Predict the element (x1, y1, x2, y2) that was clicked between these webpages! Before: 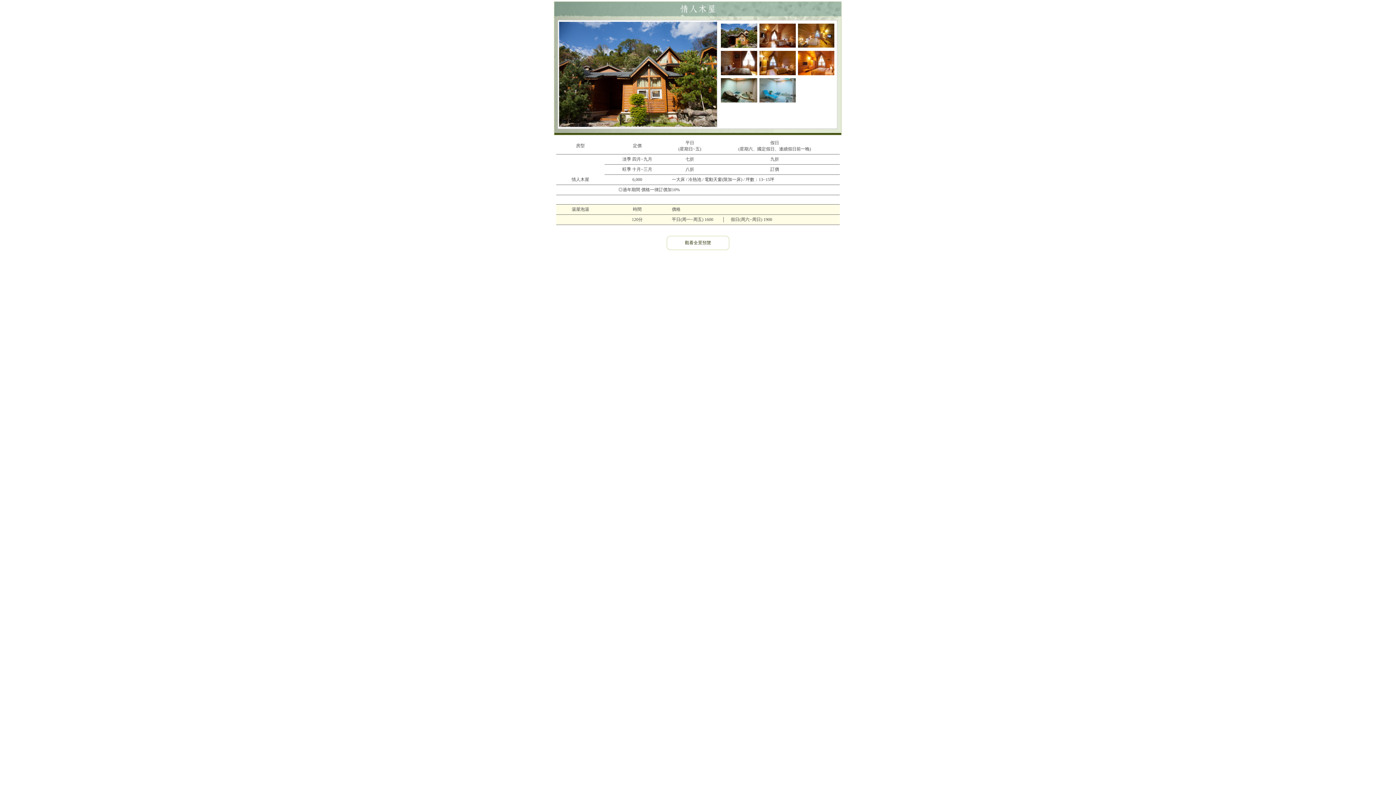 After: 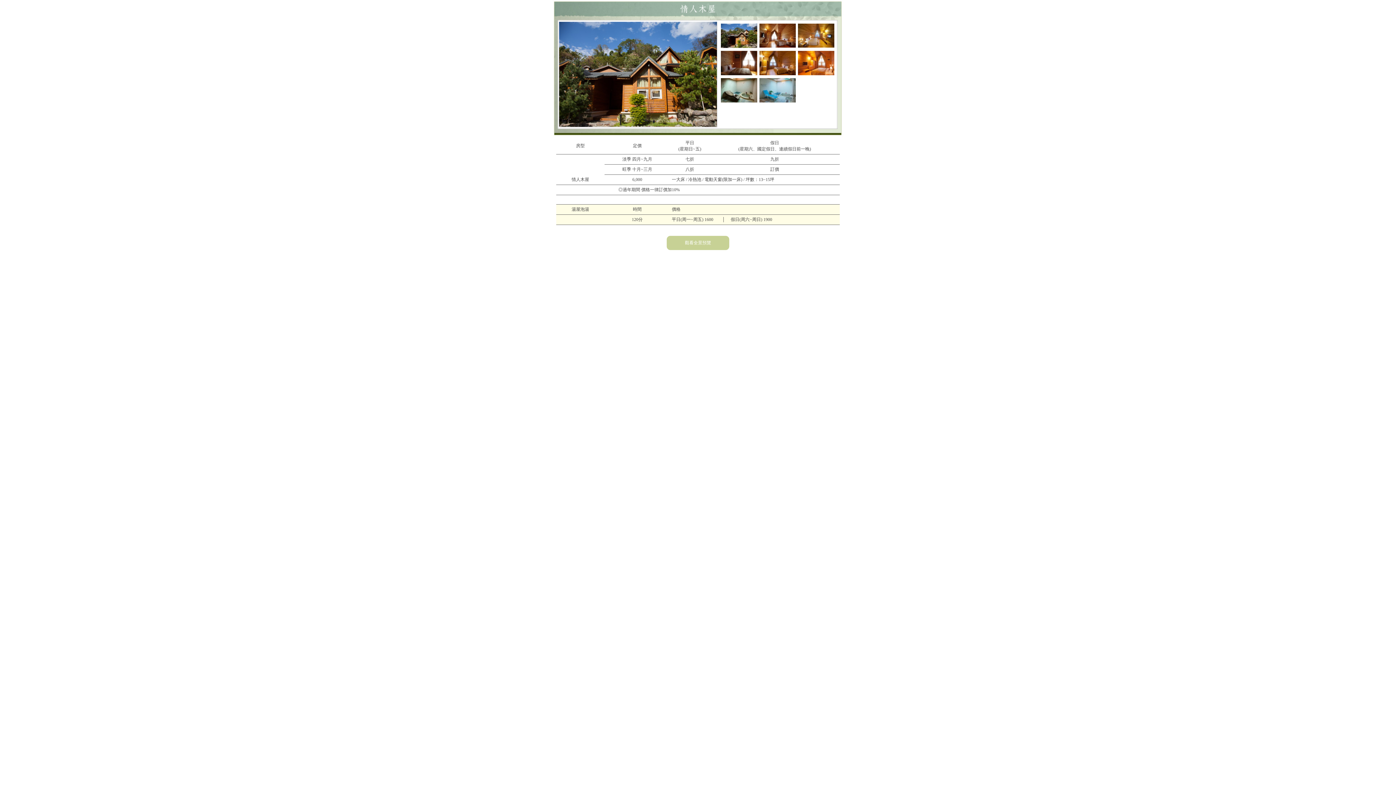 Action: bbox: (666, 236, 729, 250) label: 觀看全景預覽